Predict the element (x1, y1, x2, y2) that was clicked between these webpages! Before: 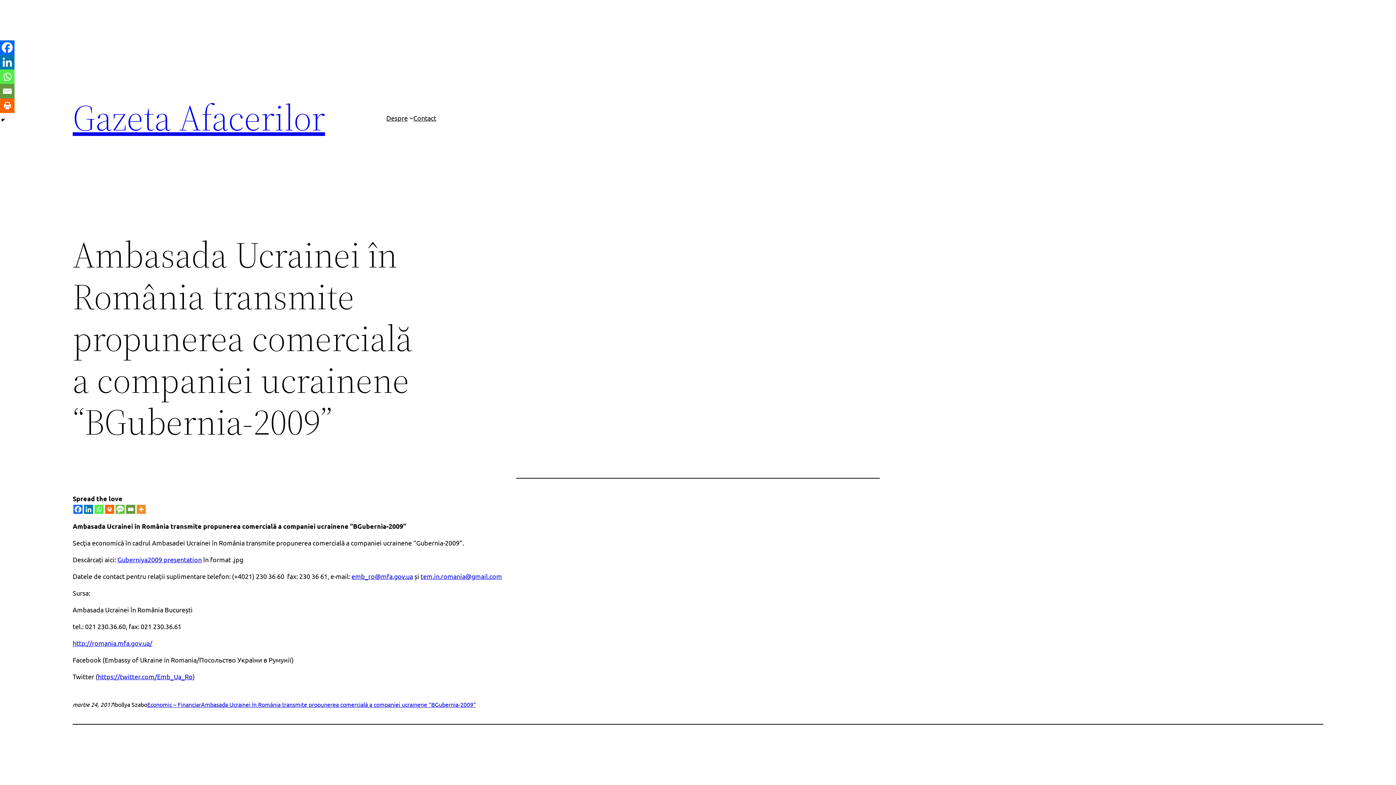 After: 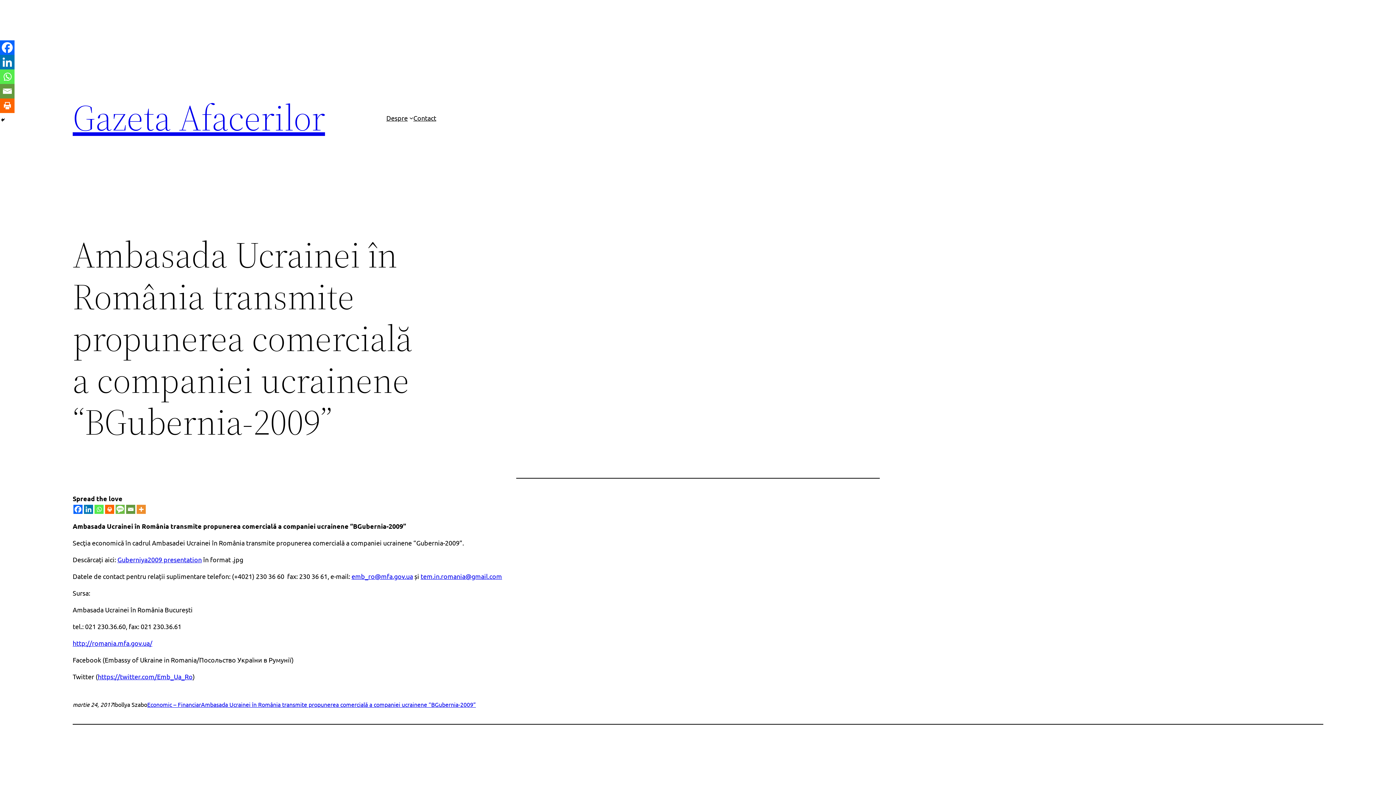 Action: bbox: (0, 40, 14, 54) label: Facebook